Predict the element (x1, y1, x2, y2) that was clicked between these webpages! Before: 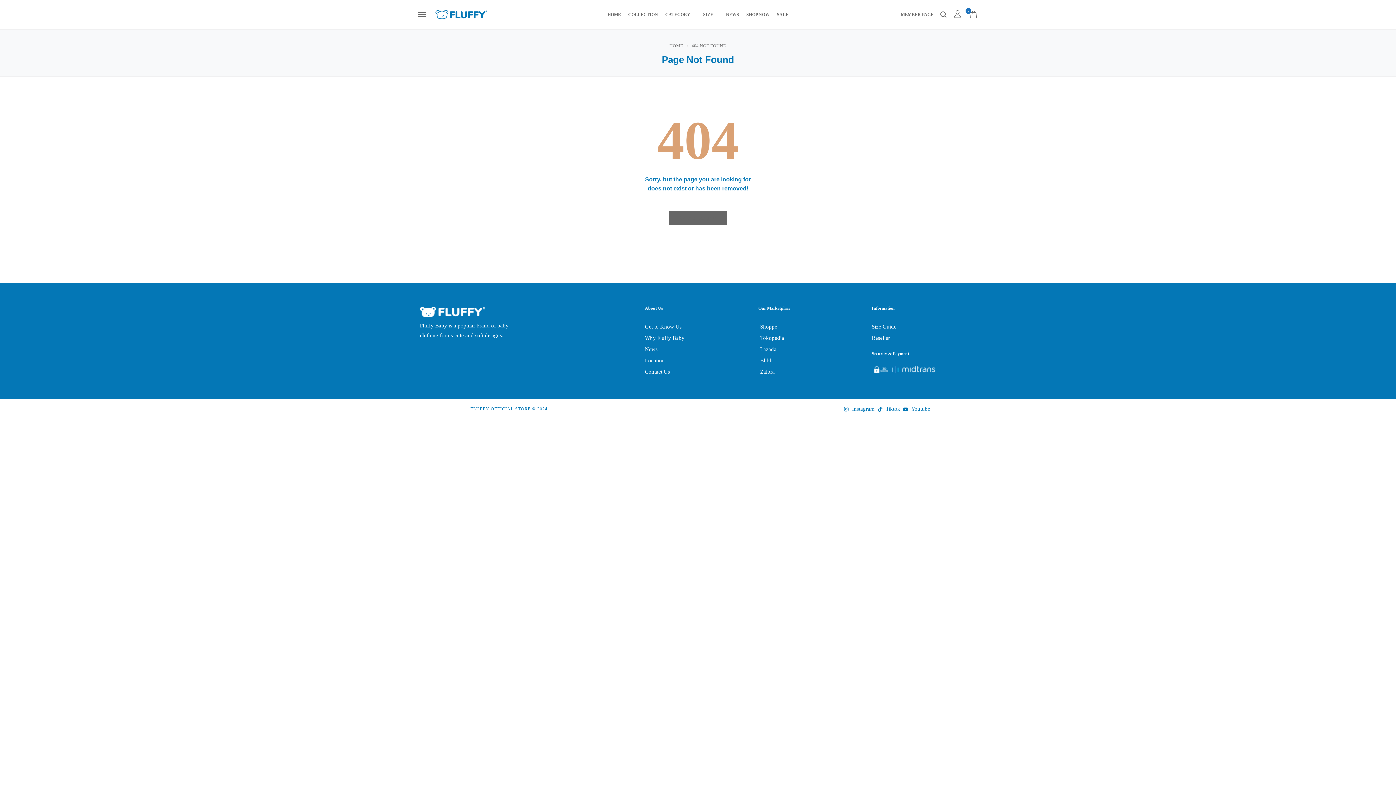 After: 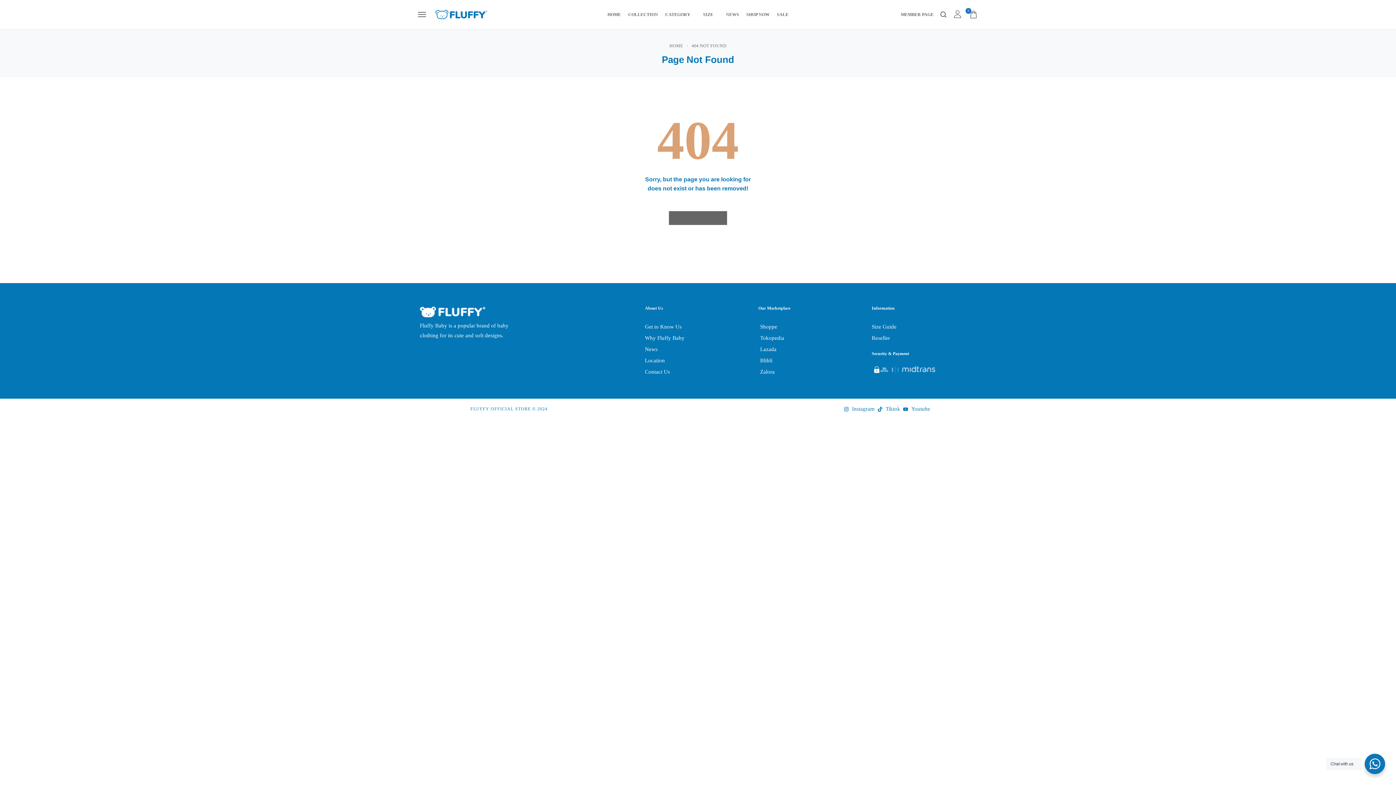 Action: bbox: (777, 14, 788, 14) label: SALE